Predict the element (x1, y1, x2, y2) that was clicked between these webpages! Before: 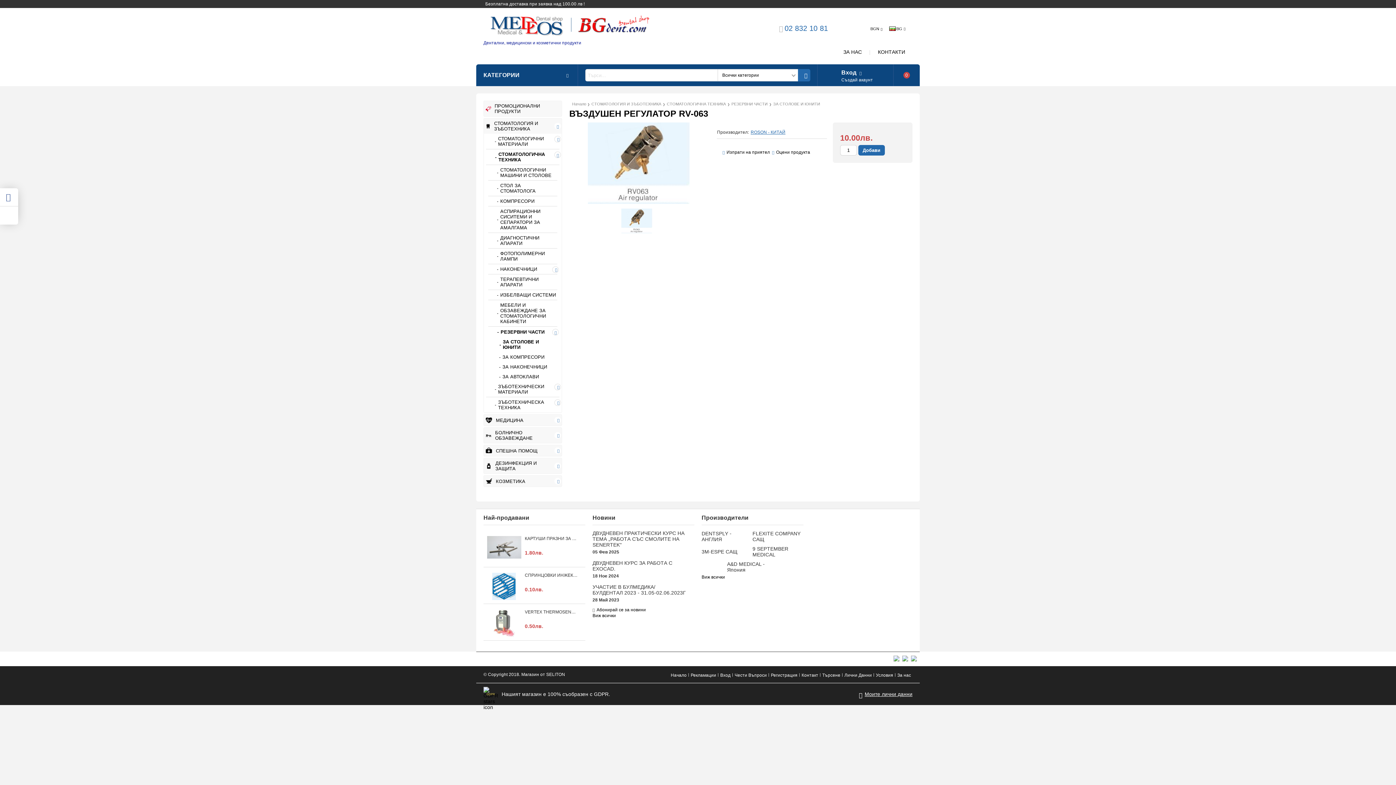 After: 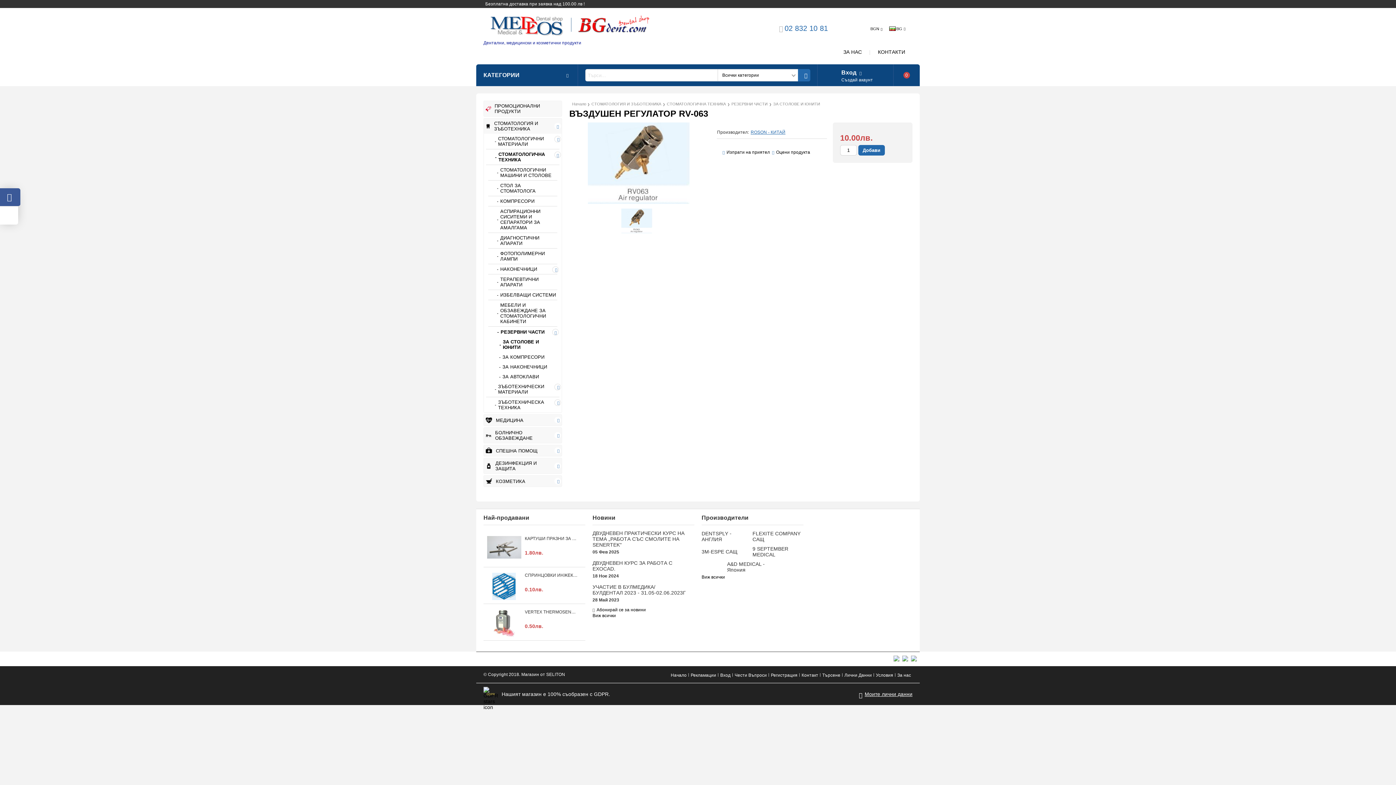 Action: bbox: (0, 188, 18, 206) label:  